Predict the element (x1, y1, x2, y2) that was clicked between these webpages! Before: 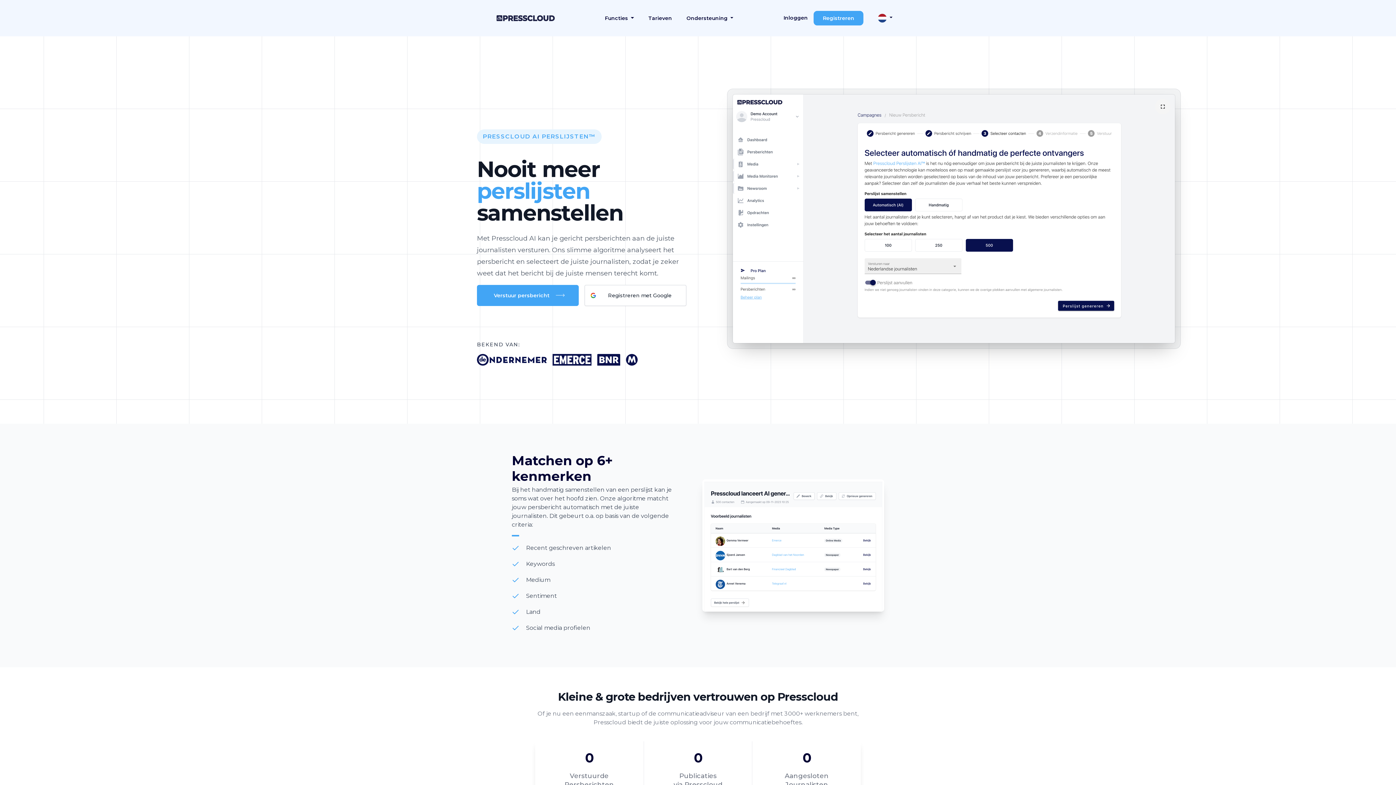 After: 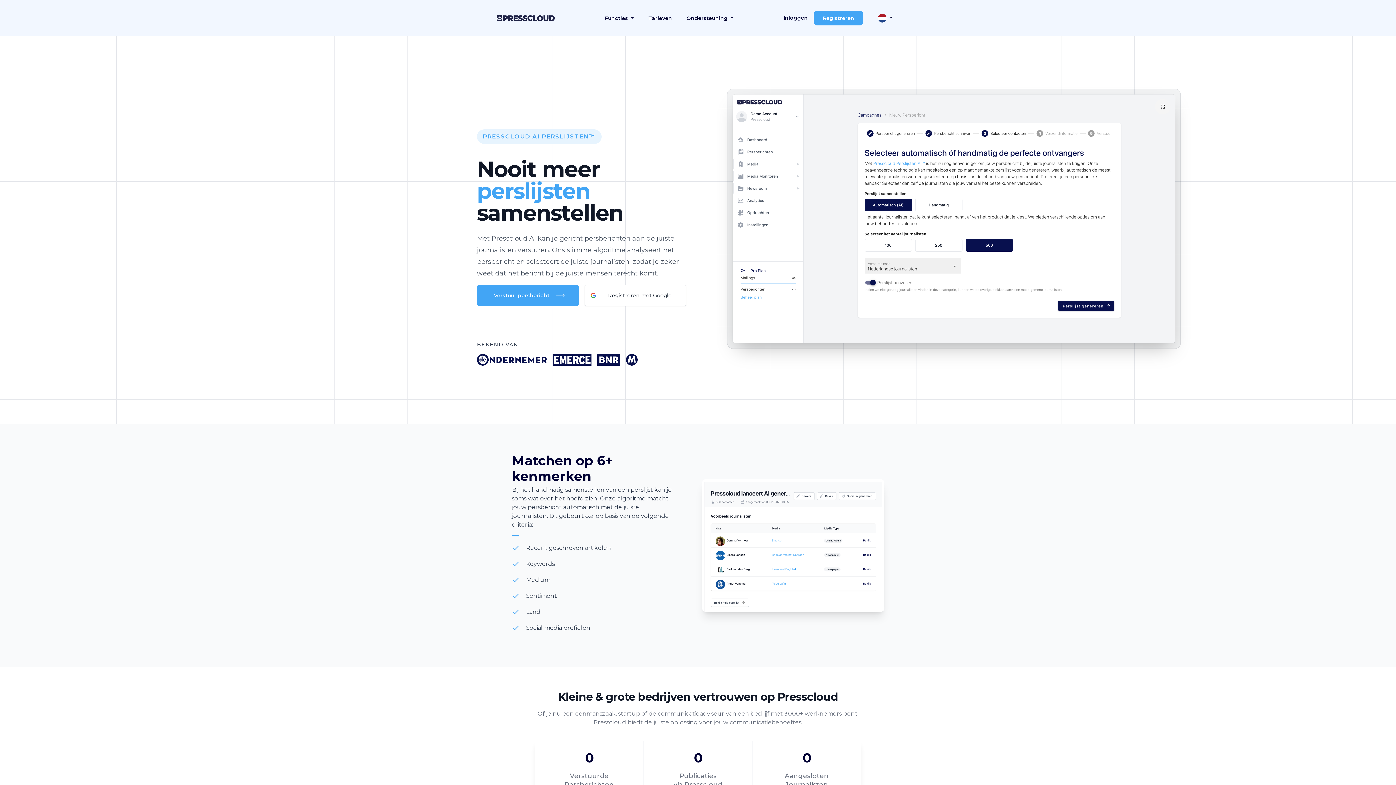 Action: bbox: (477, 354, 552, 365)